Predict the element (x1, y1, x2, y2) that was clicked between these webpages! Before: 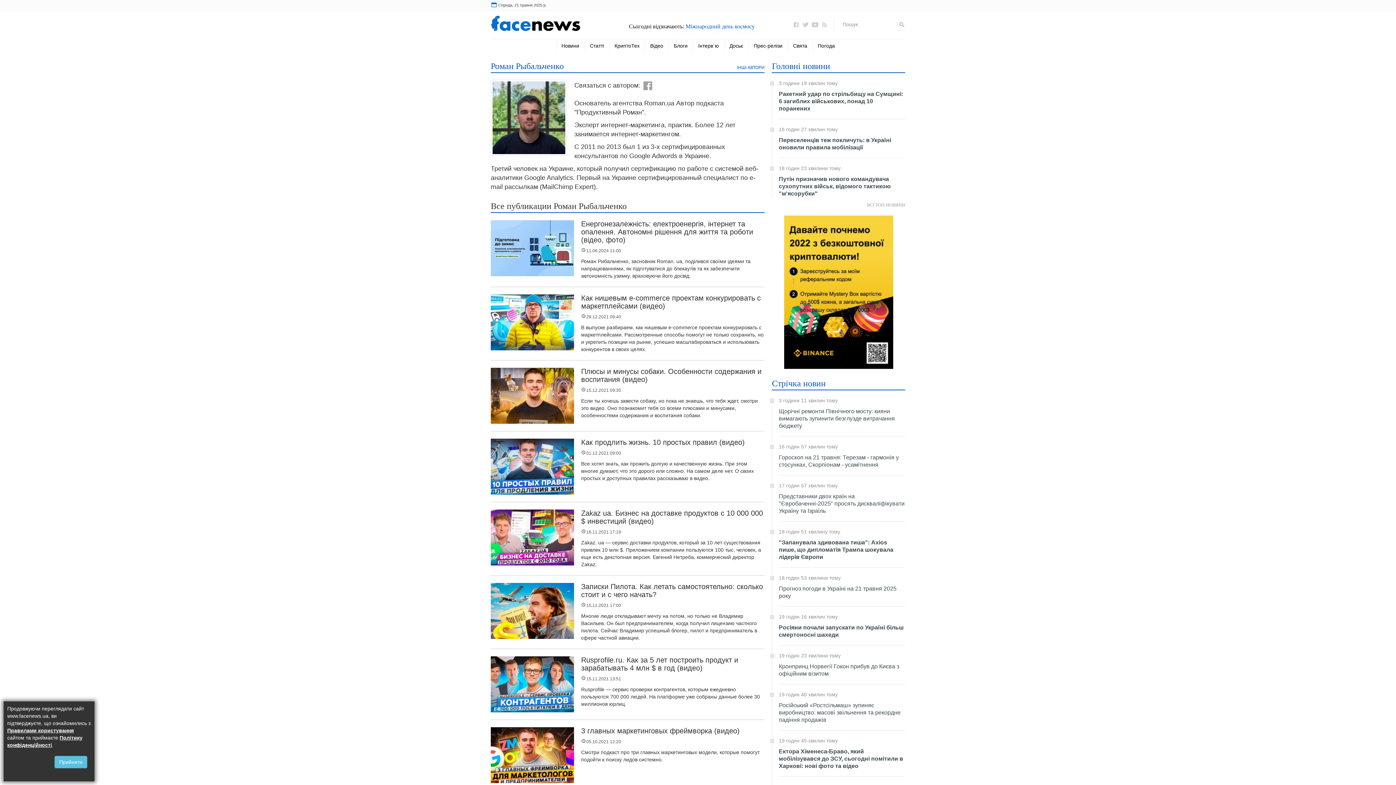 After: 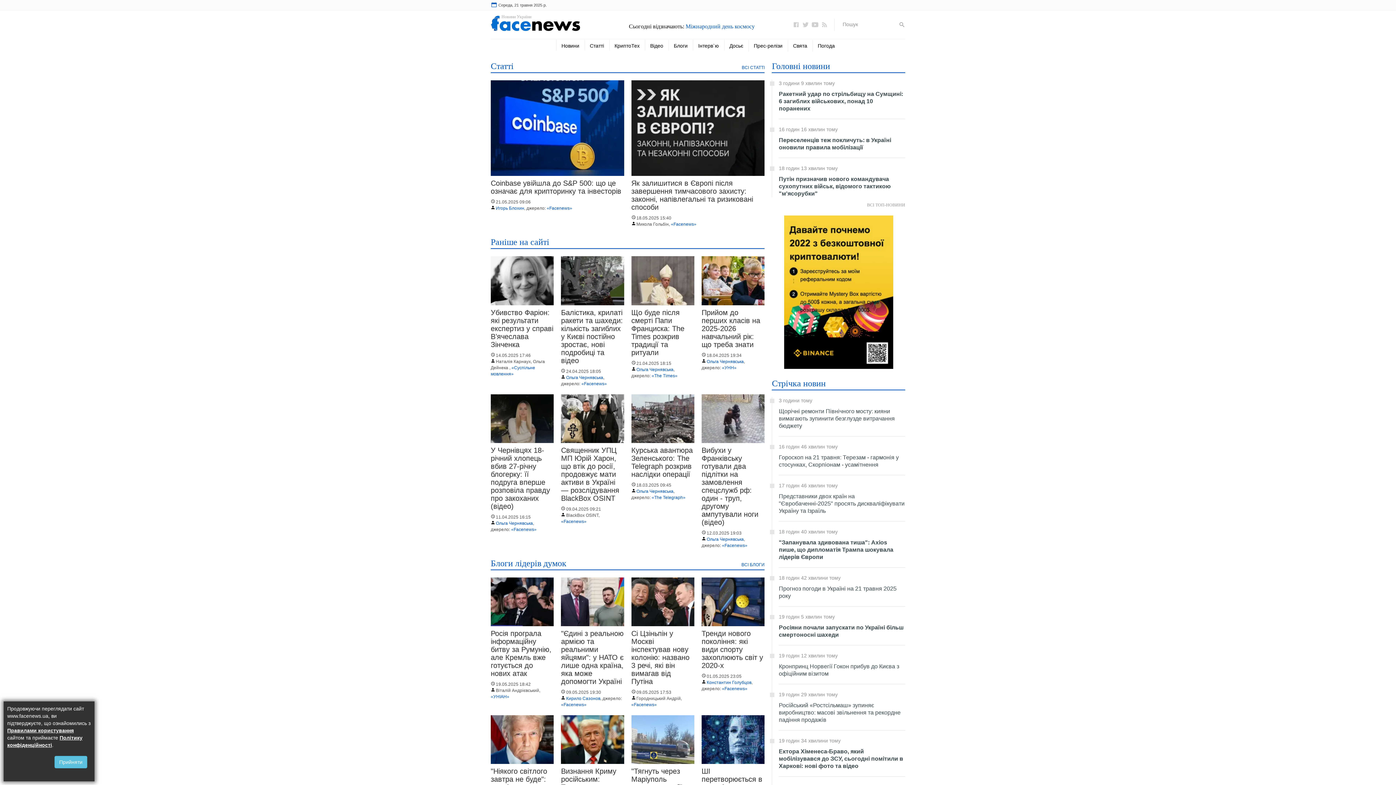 Action: bbox: (490, 15, 580, 31)